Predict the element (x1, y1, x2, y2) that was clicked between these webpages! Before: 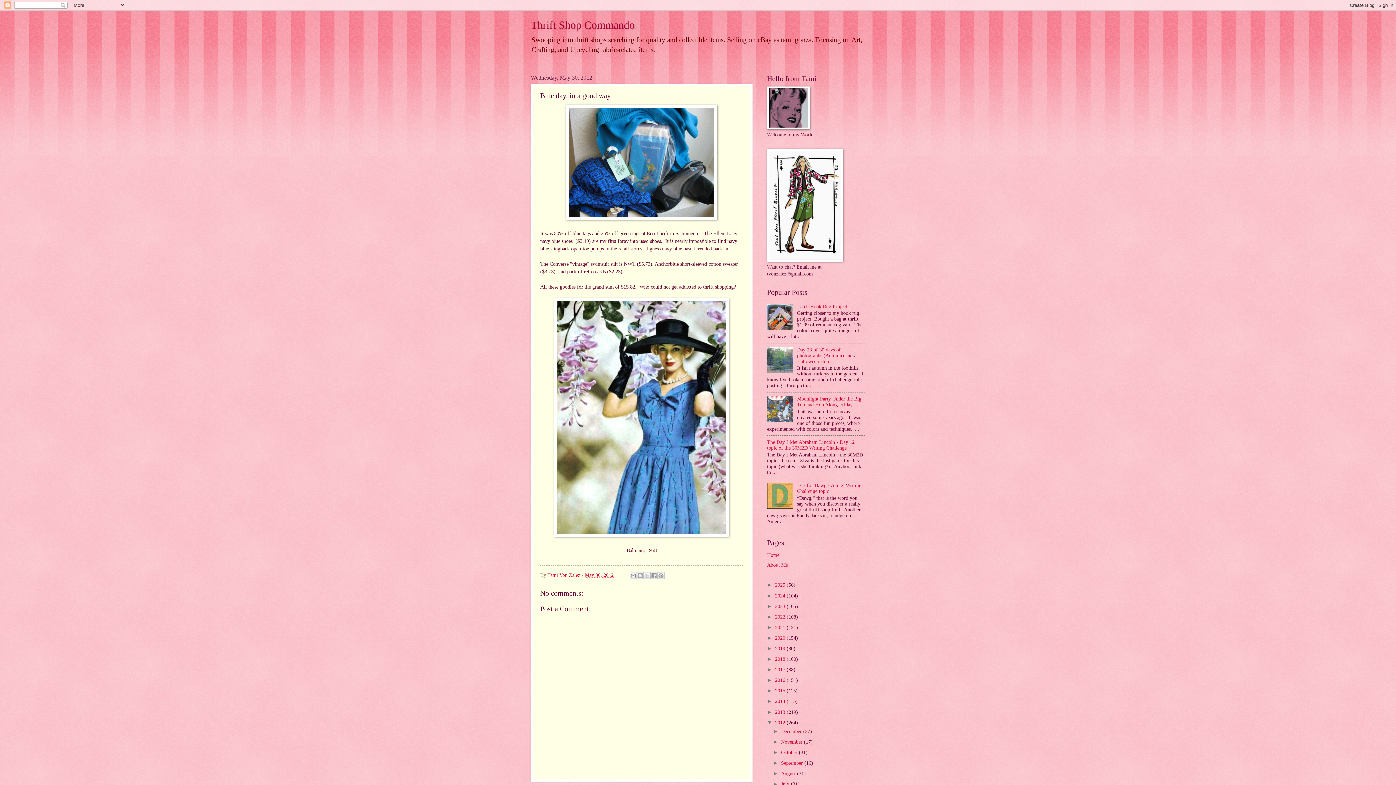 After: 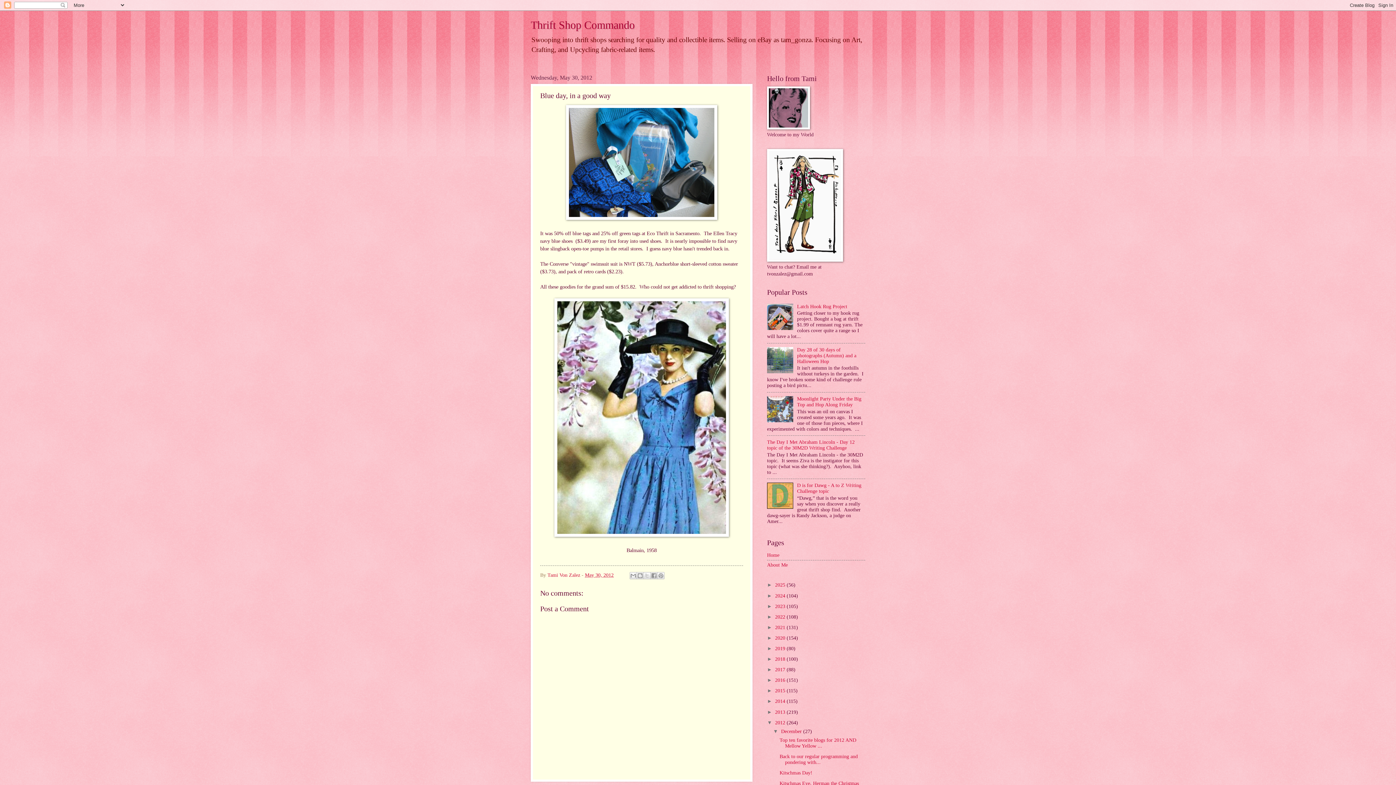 Action: bbox: (773, 729, 781, 734) label: ►  